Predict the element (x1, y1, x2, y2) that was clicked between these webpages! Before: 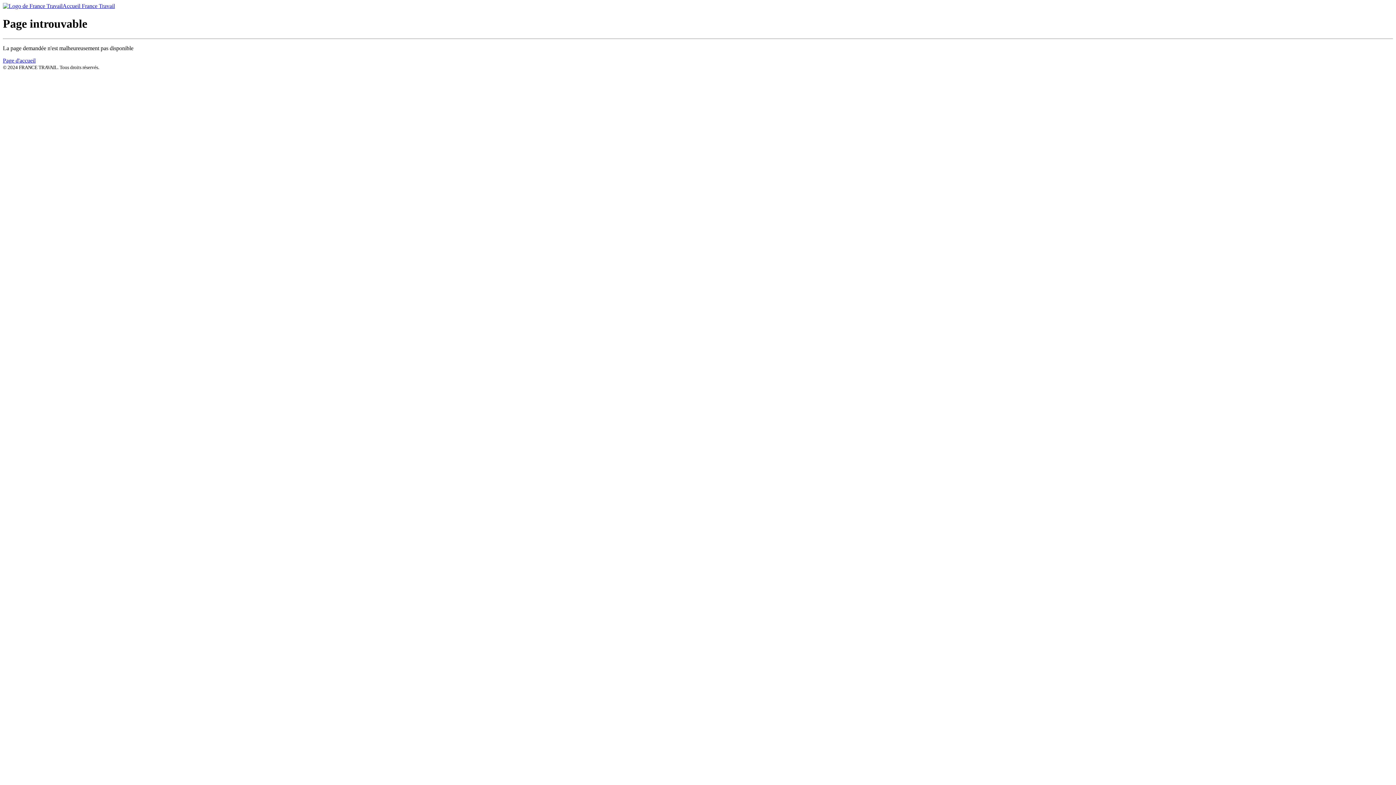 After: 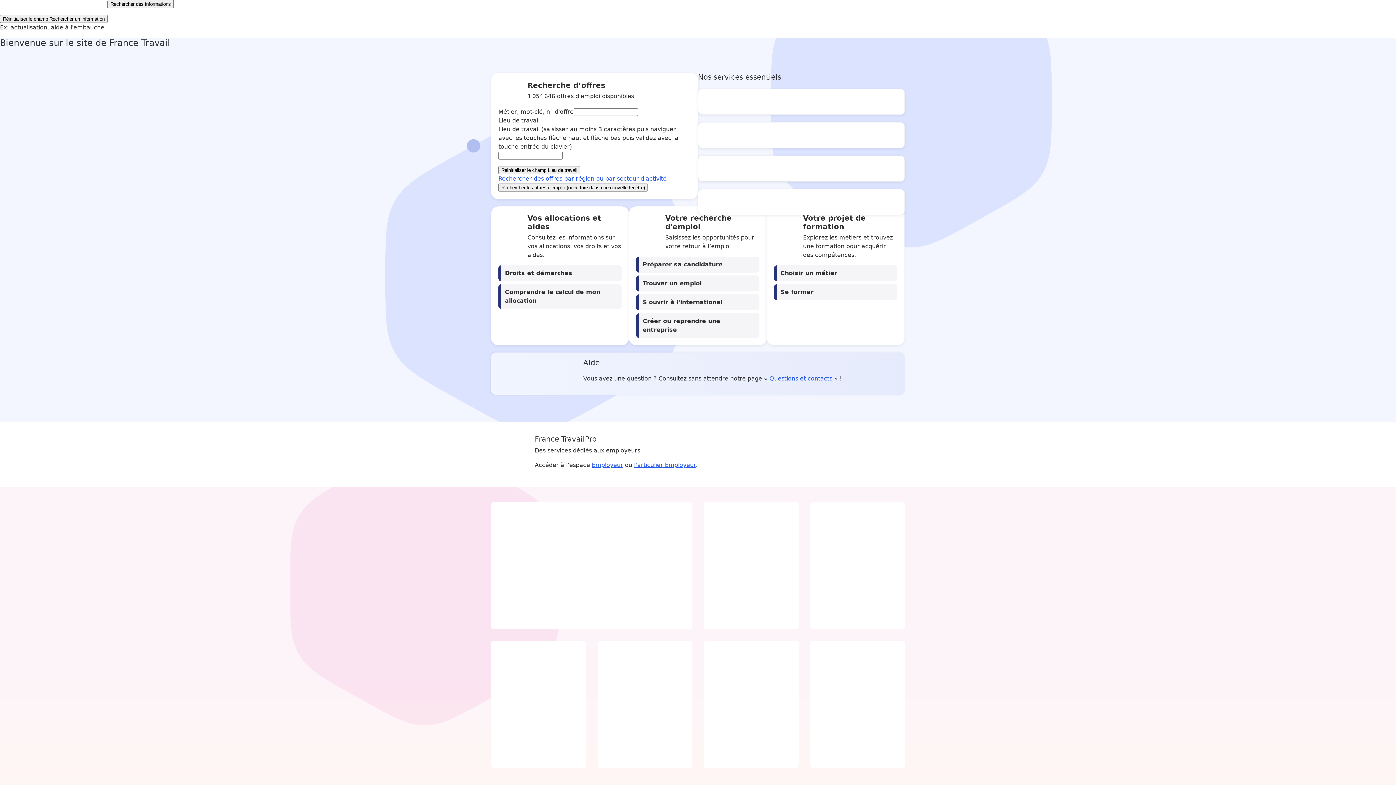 Action: label: Page d'accueil bbox: (2, 57, 35, 63)